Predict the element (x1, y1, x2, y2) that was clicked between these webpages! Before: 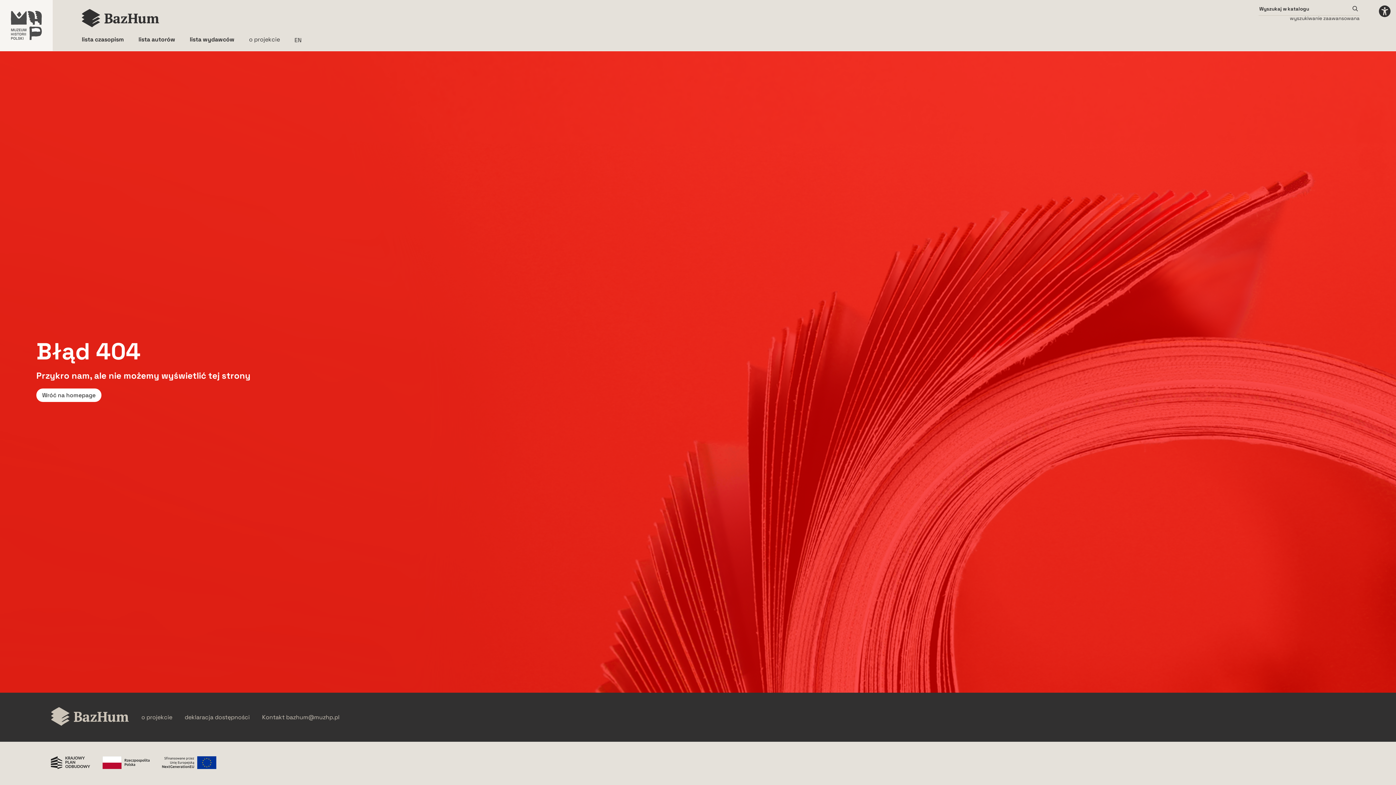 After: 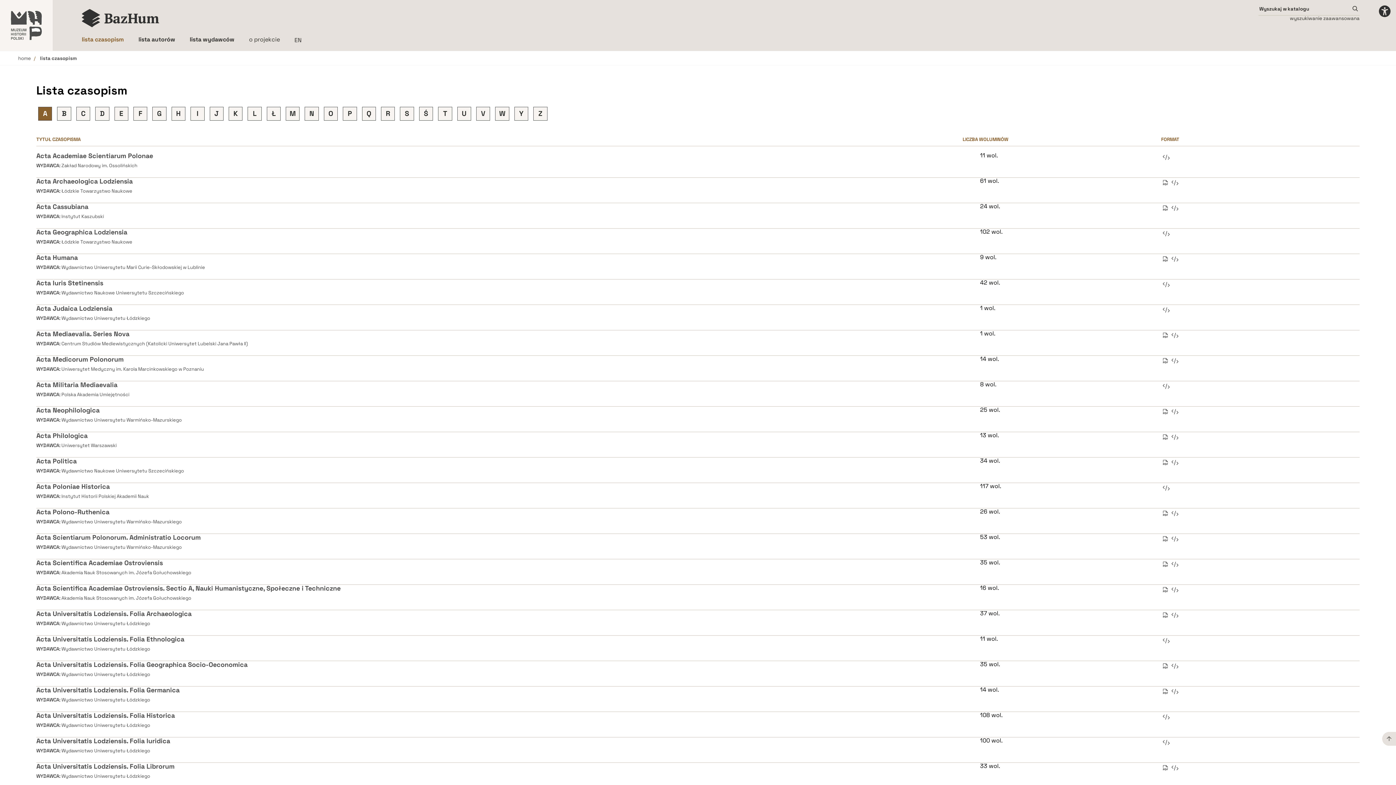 Action: label: lista czasopism bbox: (81, 35, 124, 43)